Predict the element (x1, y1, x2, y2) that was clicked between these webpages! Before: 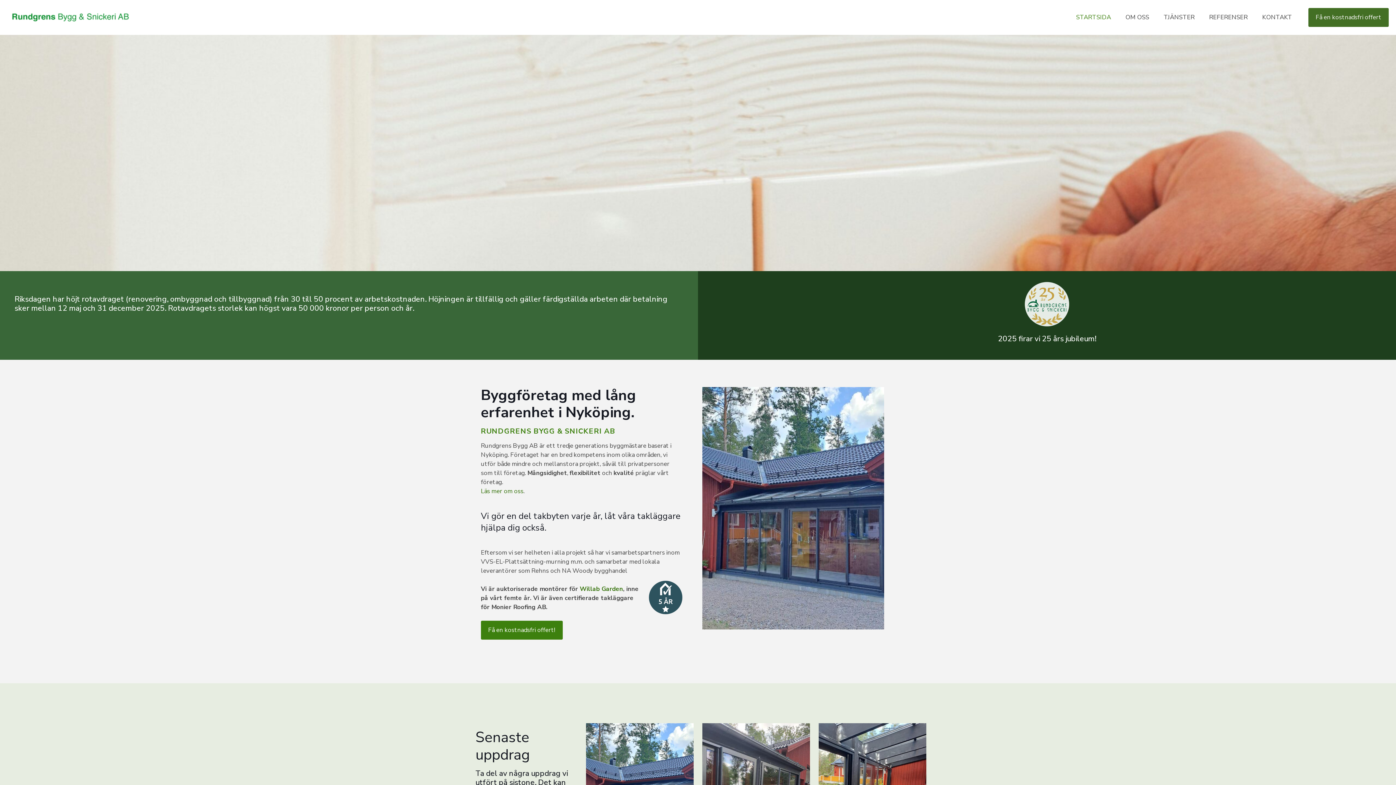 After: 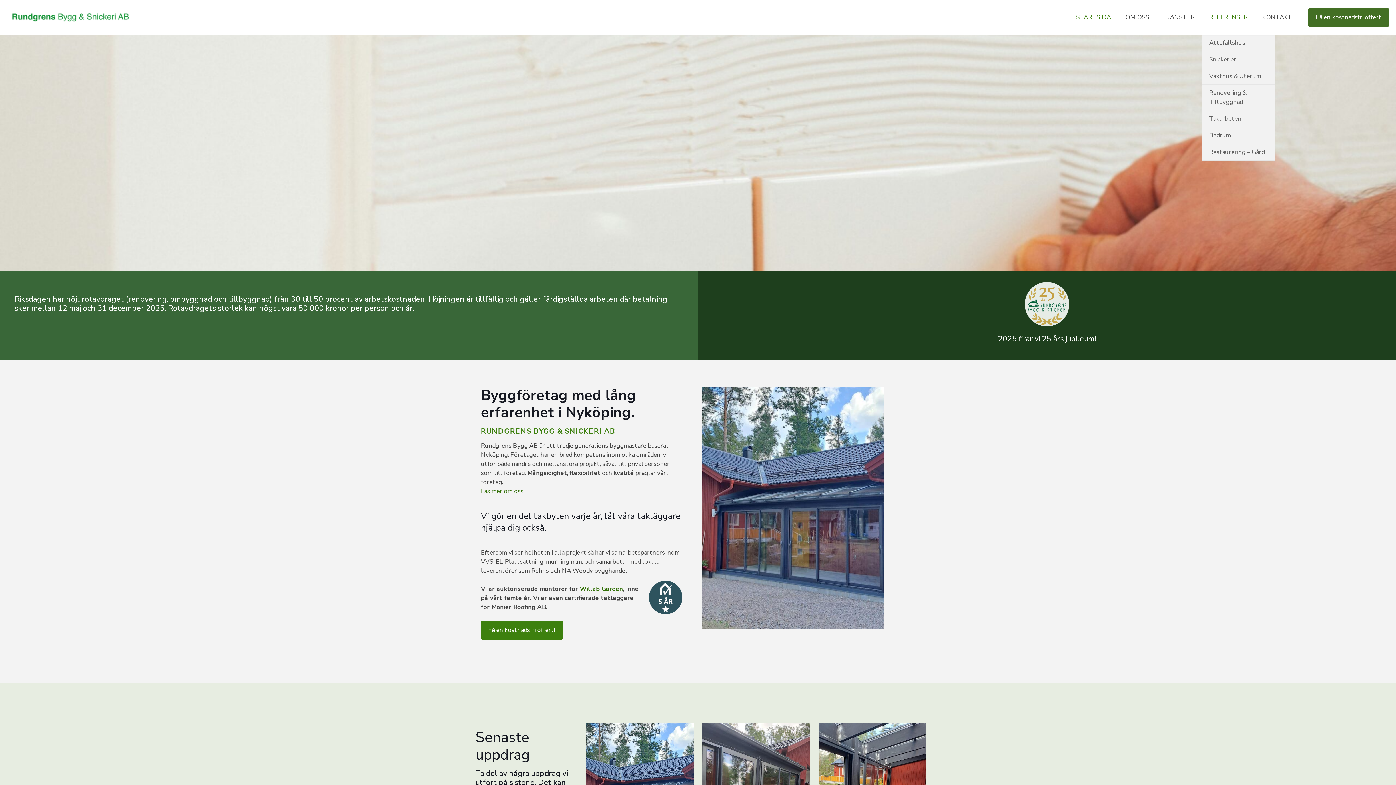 Action: bbox: (1202, 0, 1255, 34) label: REFERENSER